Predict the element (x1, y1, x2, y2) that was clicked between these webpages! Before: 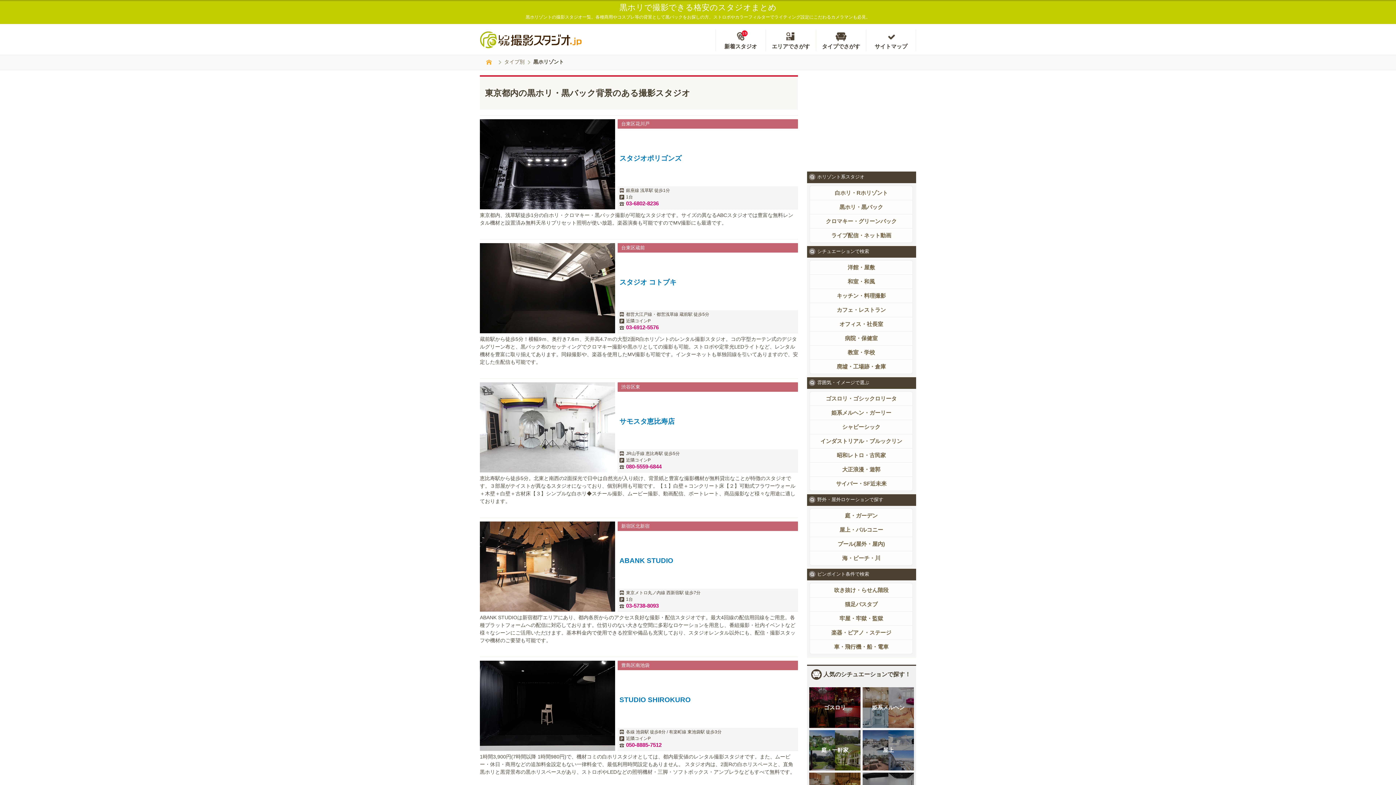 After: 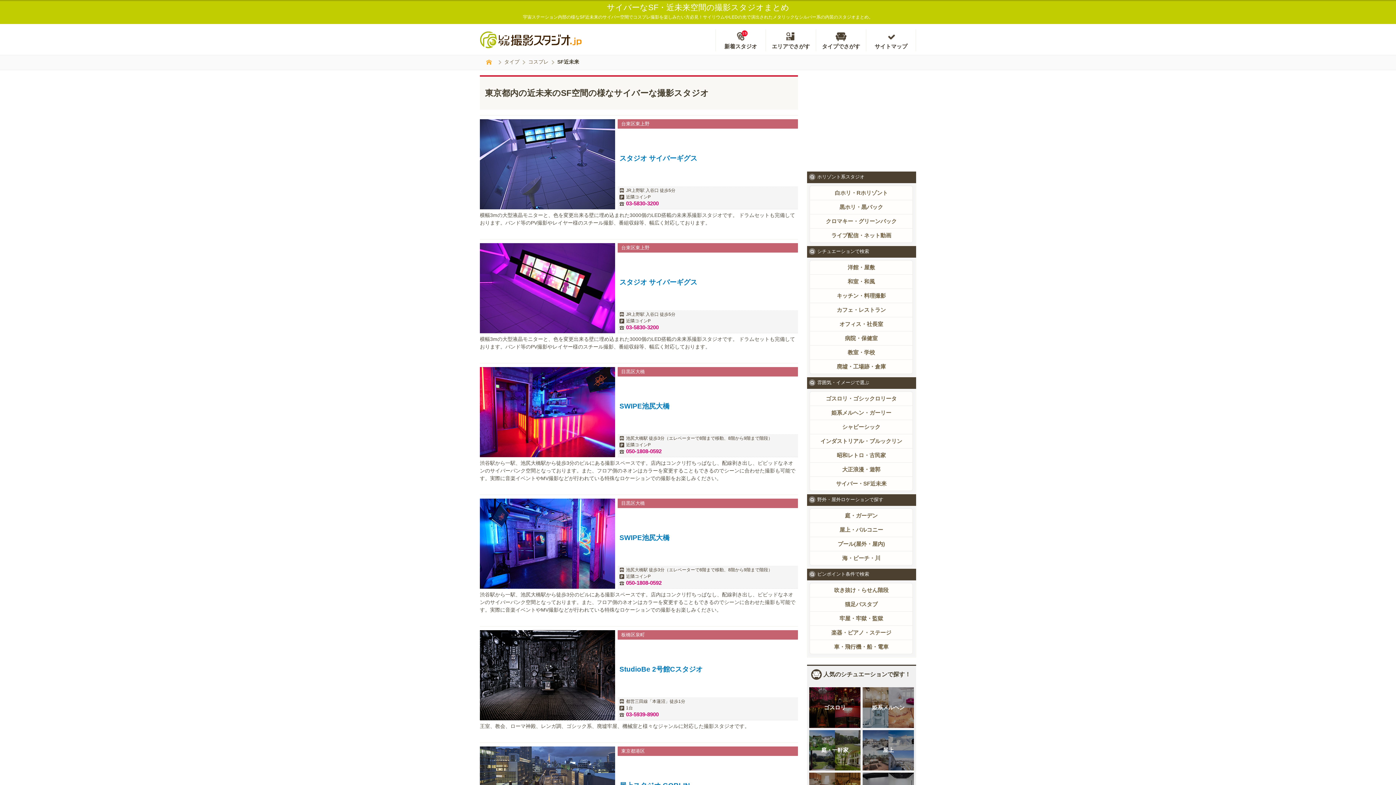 Action: bbox: (810, 477, 912, 490) label: サイバー・SF近未来